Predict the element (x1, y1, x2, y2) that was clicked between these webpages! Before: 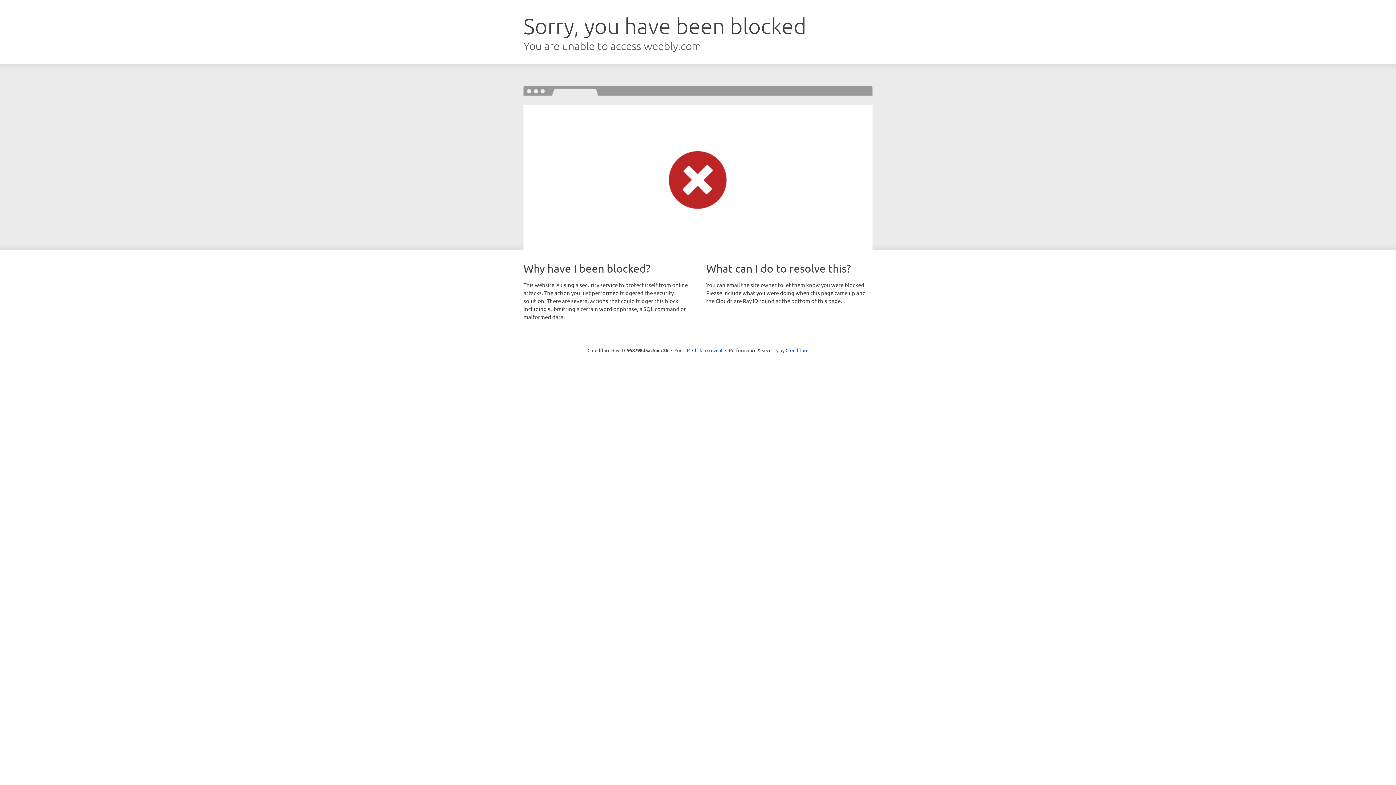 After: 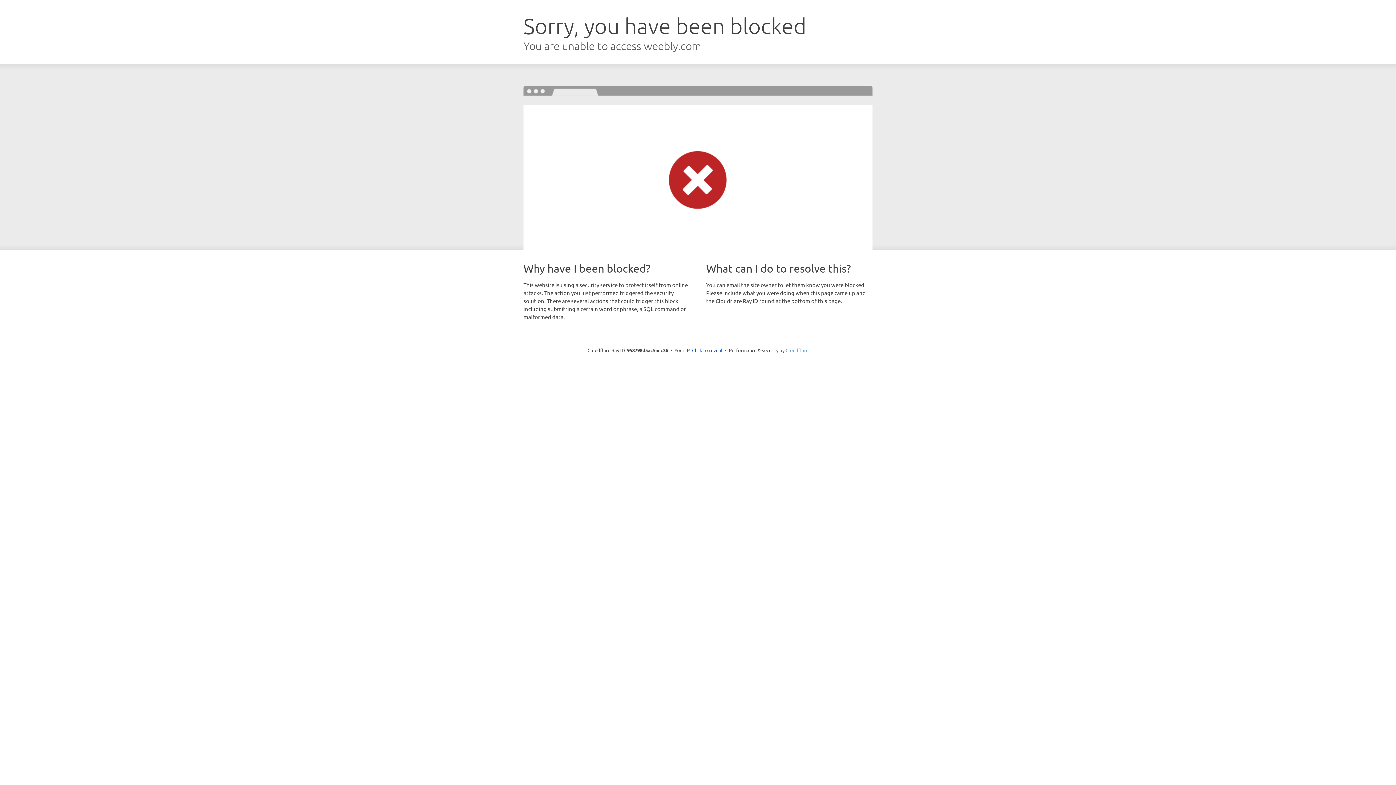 Action: label: Cloudflare bbox: (785, 347, 808, 353)